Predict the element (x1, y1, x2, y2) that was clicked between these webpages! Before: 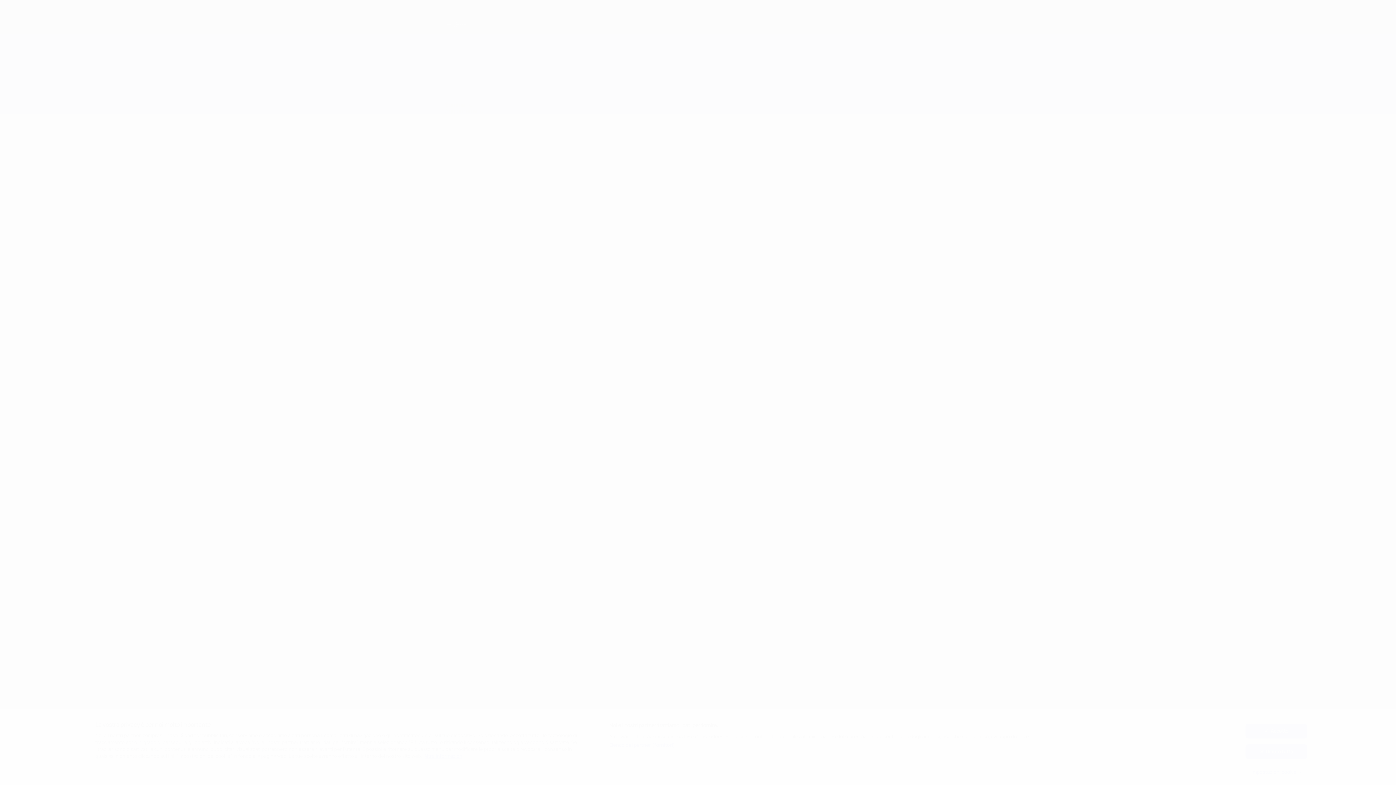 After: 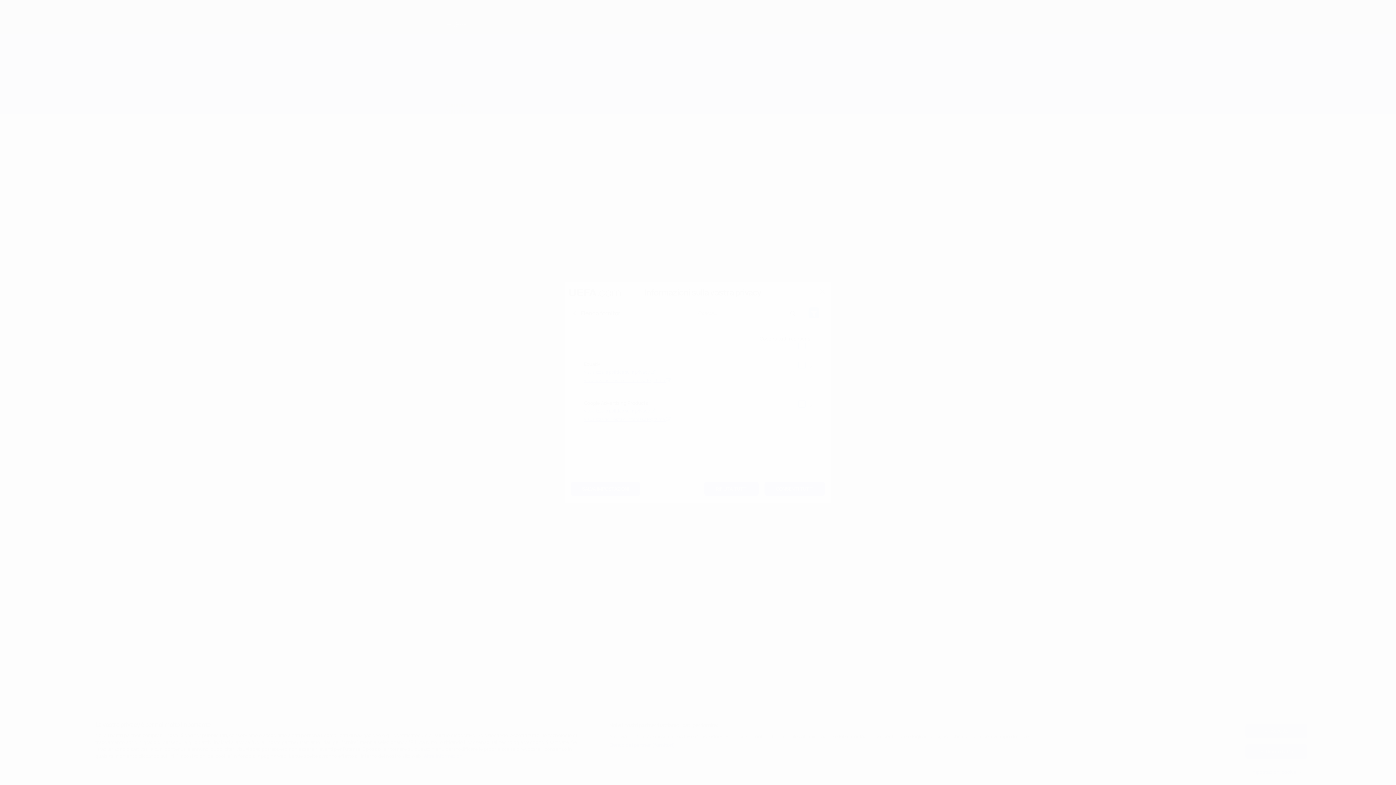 Action: label: Elenco dei partner (fornitori) bbox: (609, 742, 675, 749)